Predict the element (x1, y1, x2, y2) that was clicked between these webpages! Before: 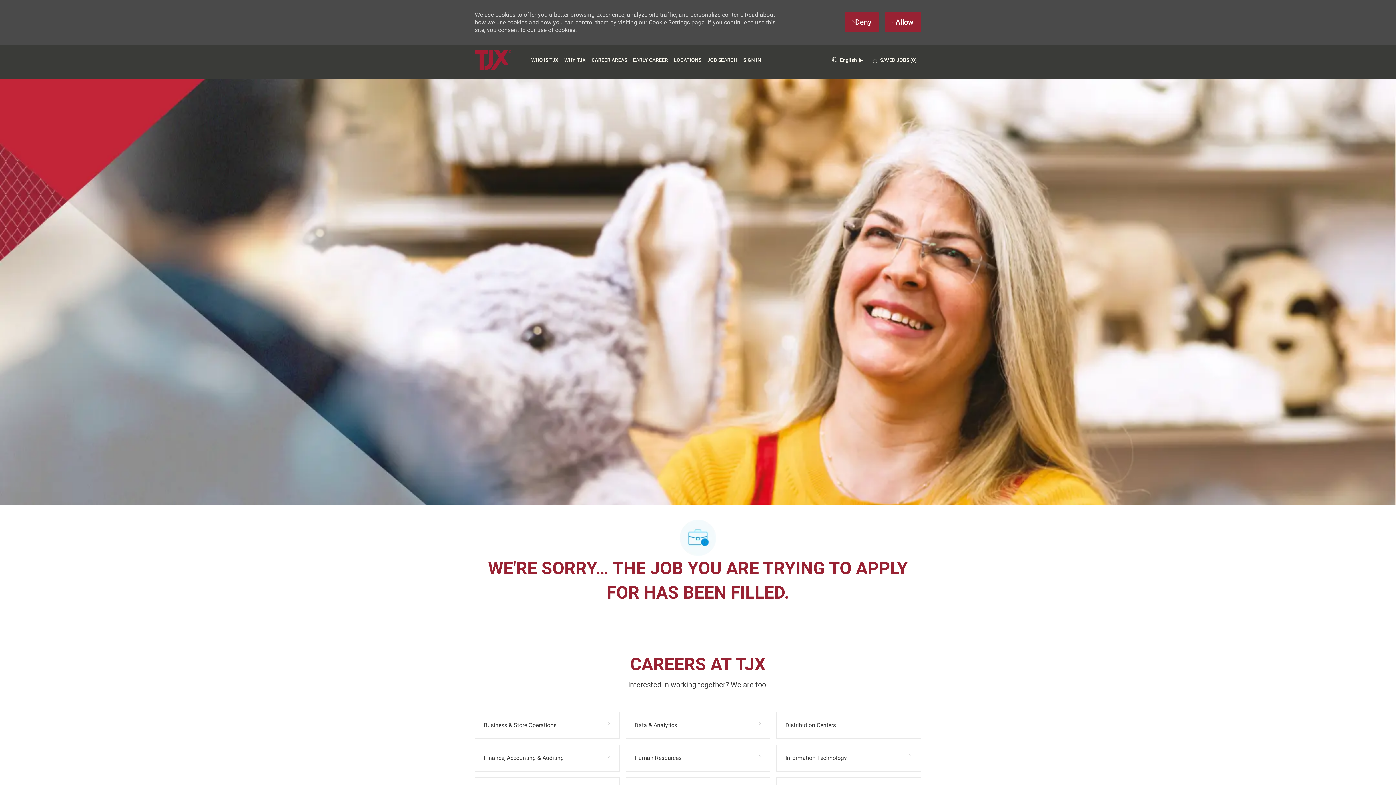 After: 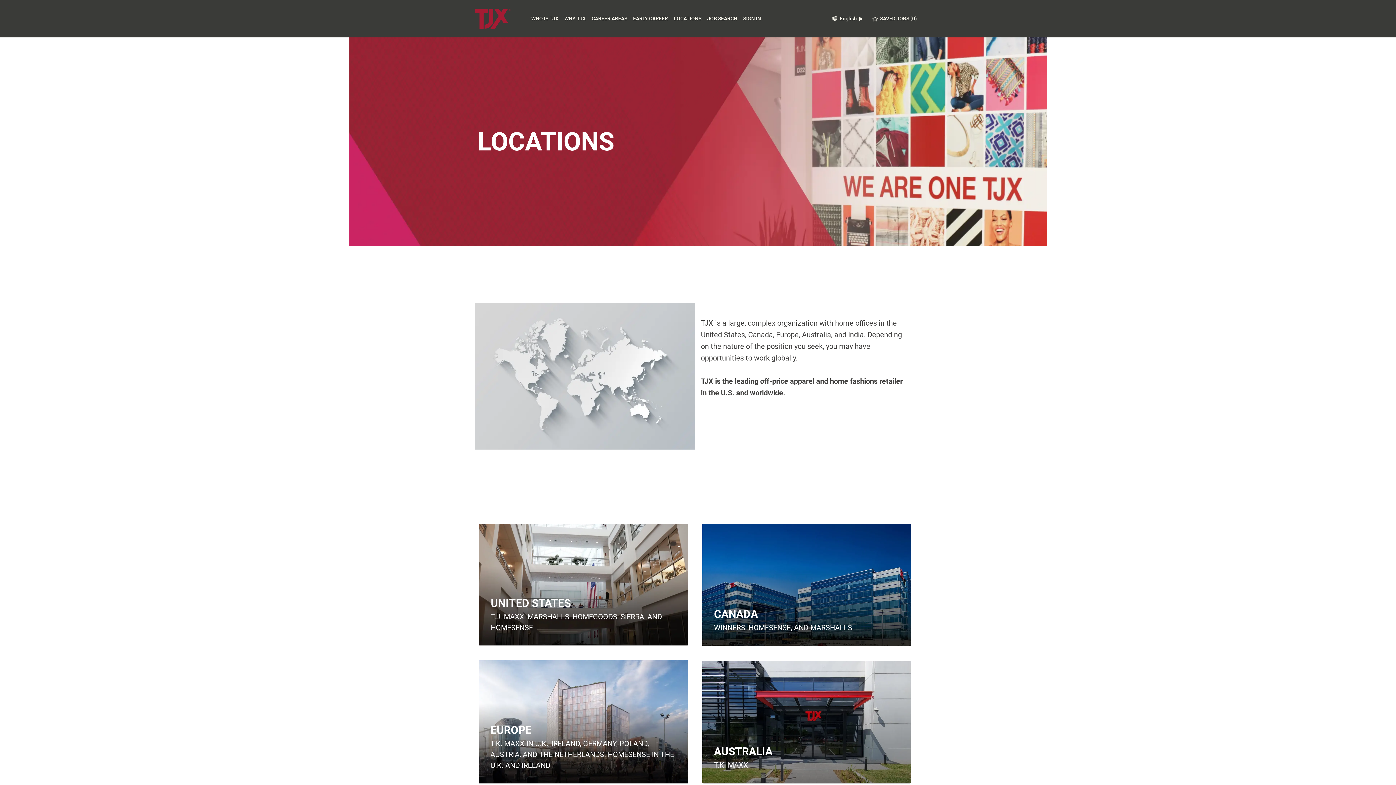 Action: label: LOCATIONS bbox: (673, 56, 701, 62)